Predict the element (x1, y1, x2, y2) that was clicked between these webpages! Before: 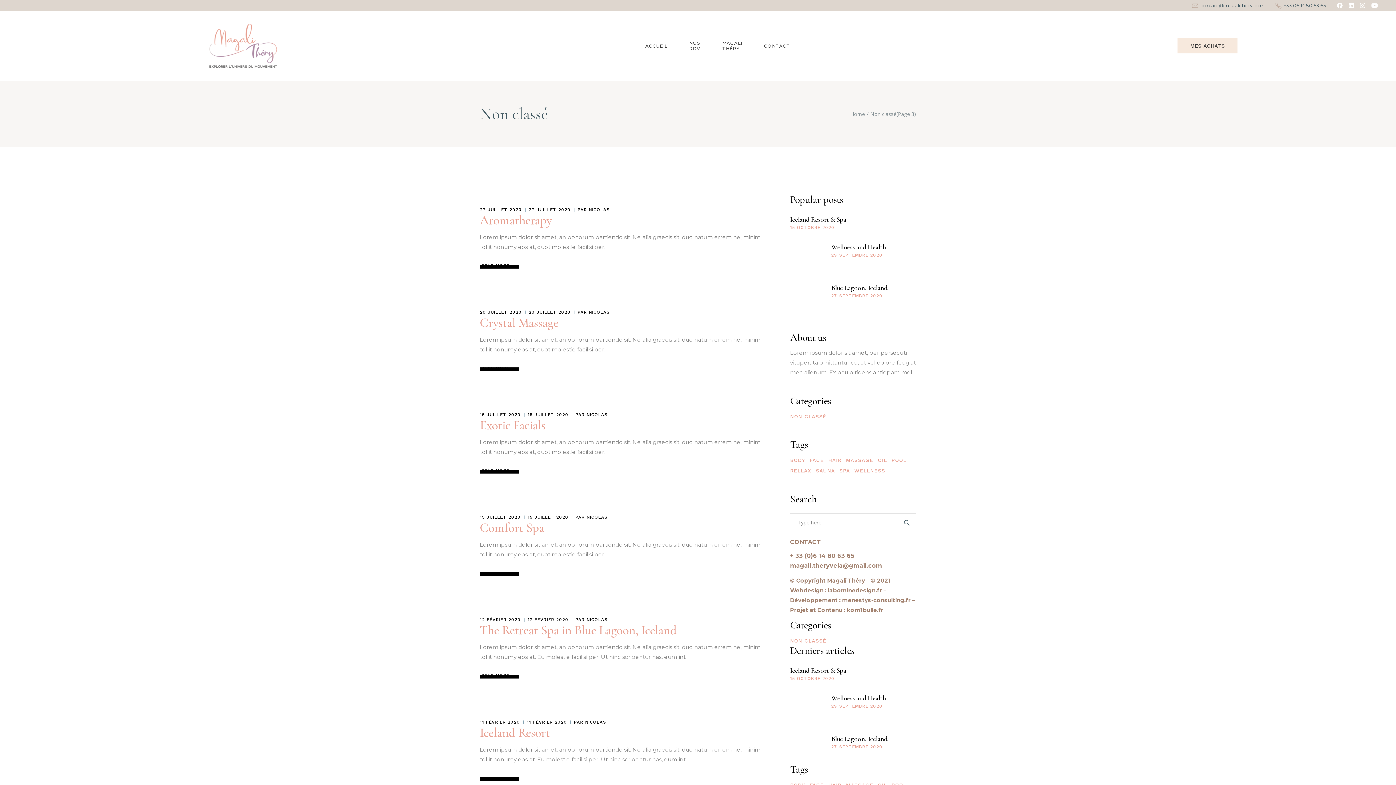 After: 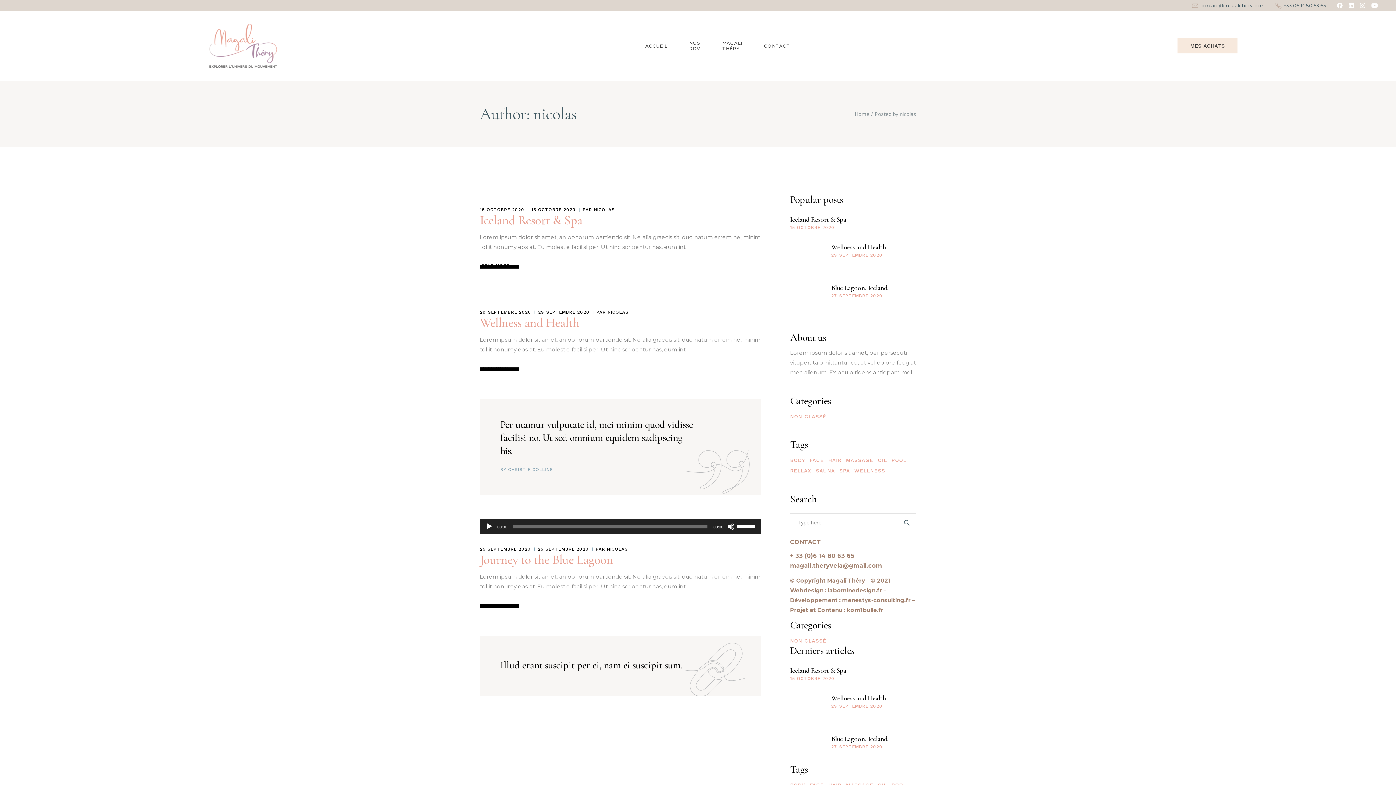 Action: label: NICOLAS bbox: (588, 207, 609, 212)